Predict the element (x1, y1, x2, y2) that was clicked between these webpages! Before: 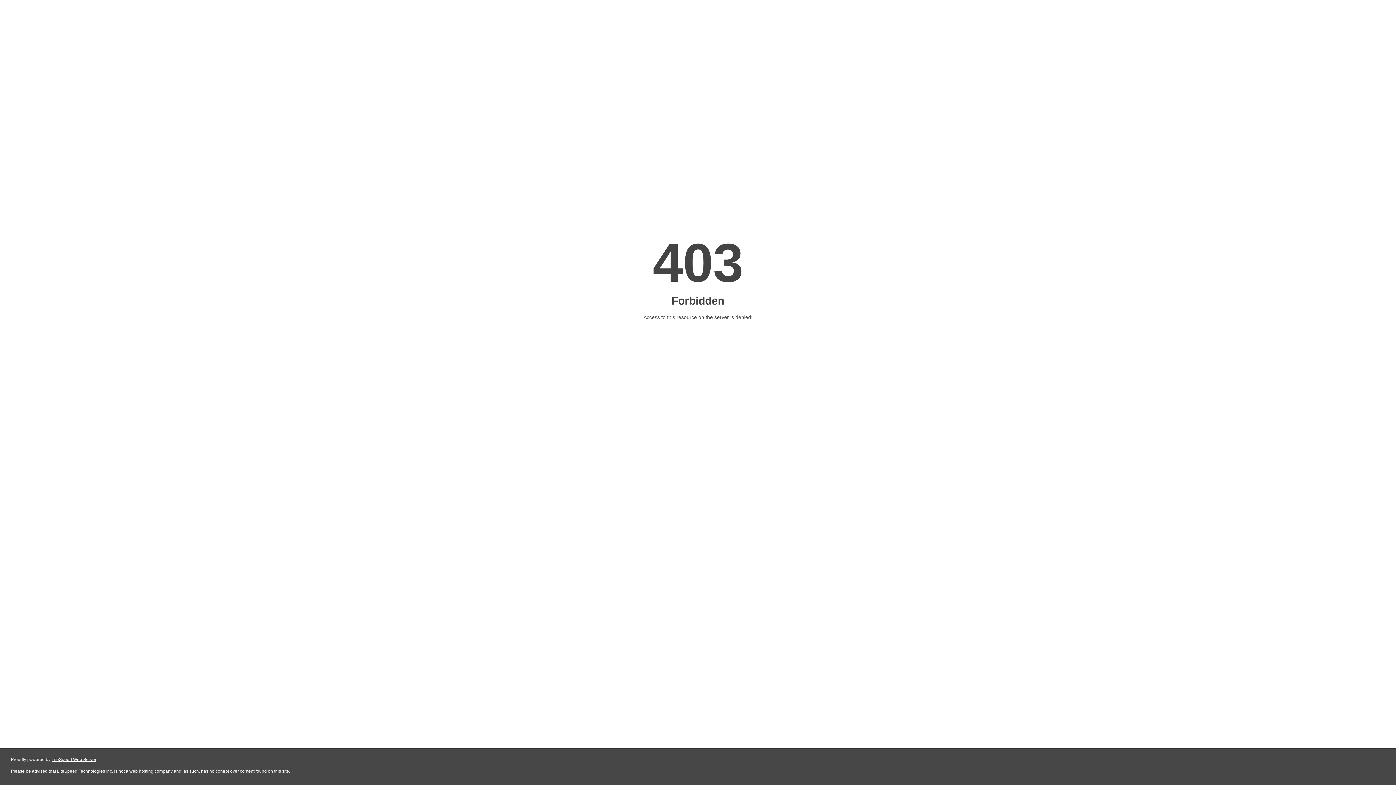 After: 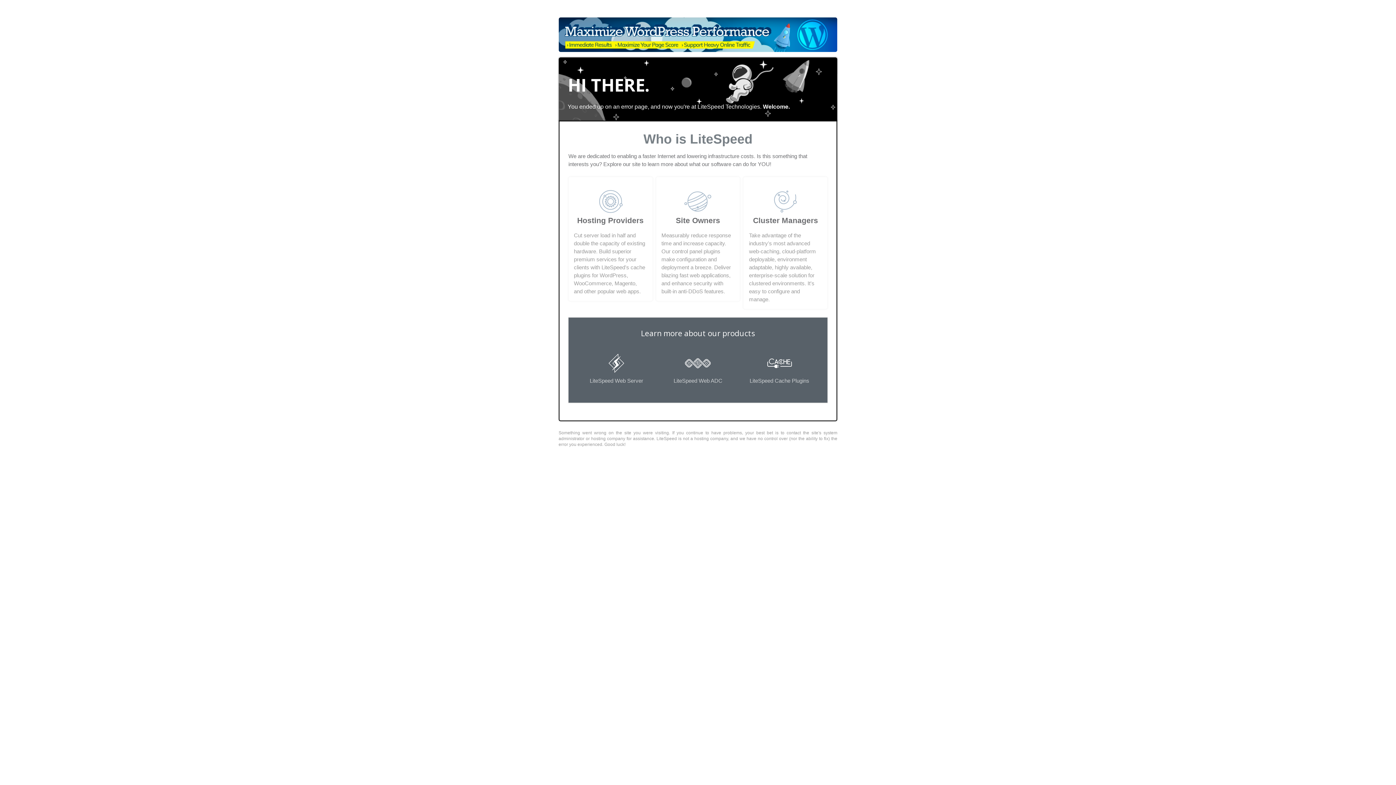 Action: label: LiteSpeed Web Server bbox: (51, 757, 96, 762)